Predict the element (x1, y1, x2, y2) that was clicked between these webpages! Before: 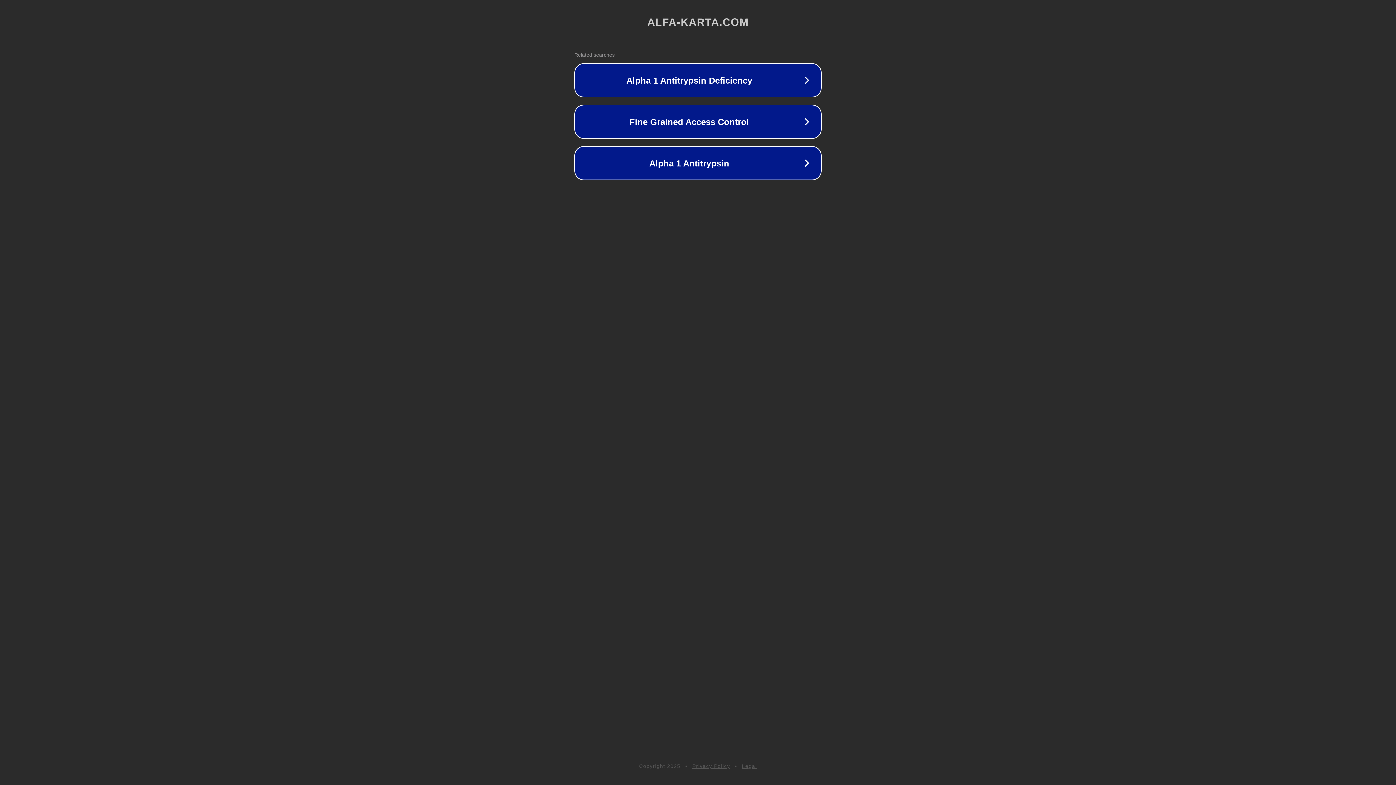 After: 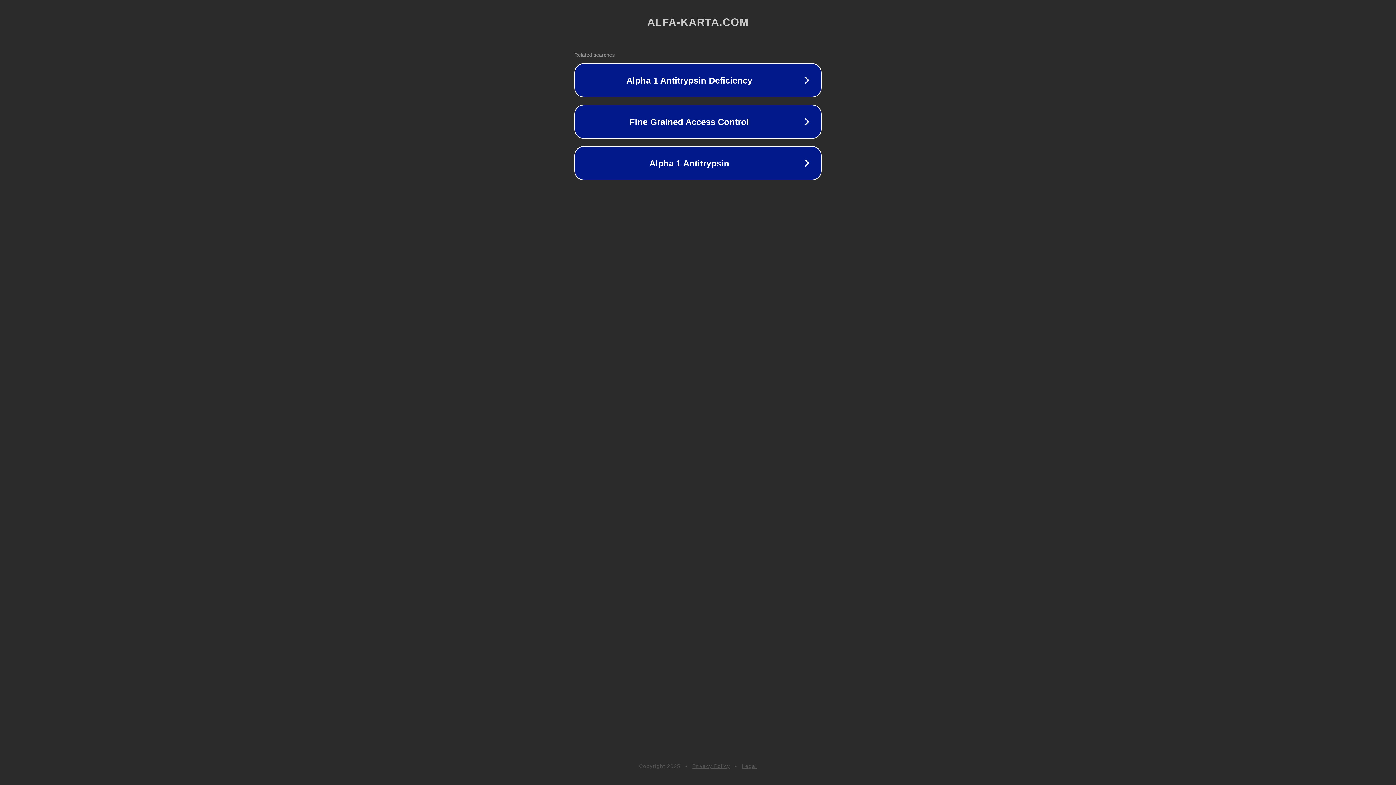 Action: bbox: (692, 763, 730, 769) label: Privacy Policy